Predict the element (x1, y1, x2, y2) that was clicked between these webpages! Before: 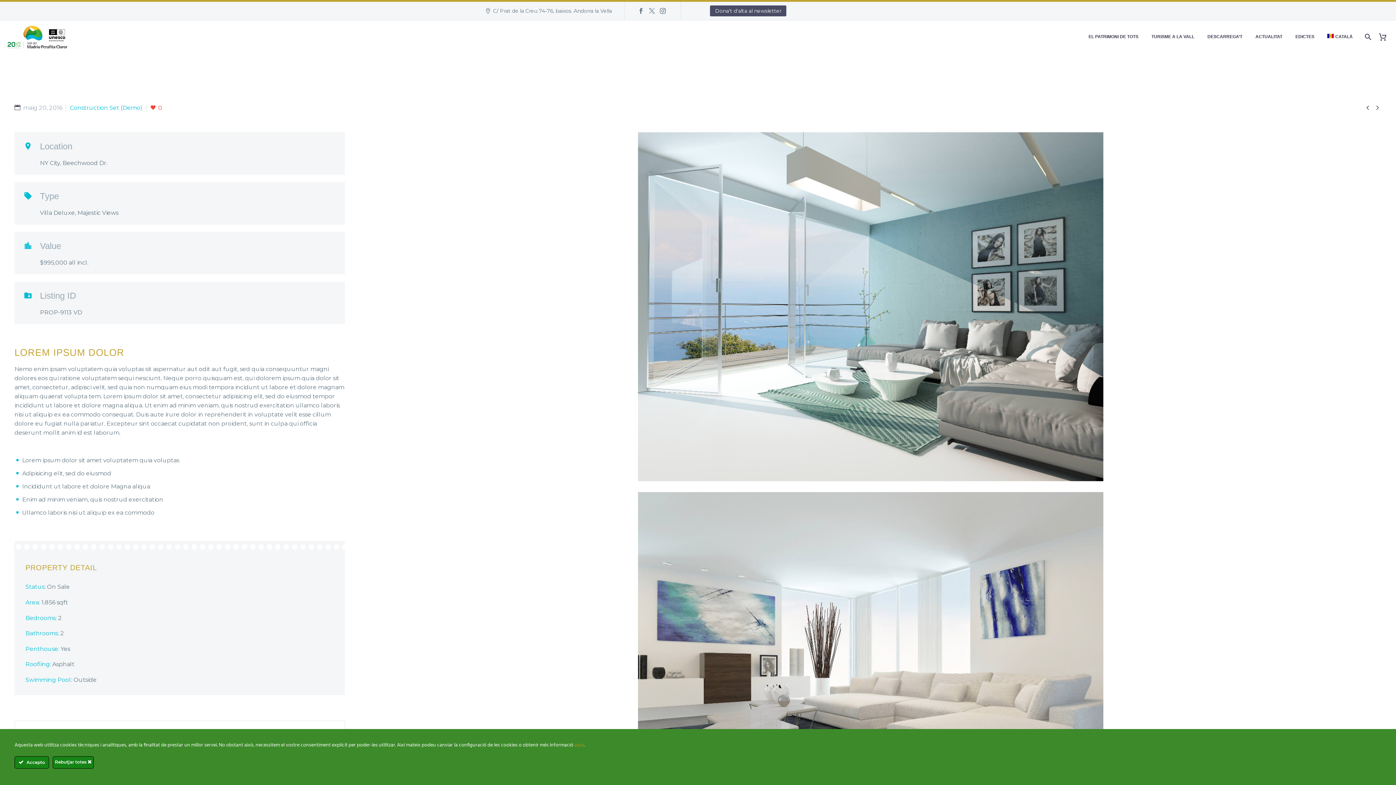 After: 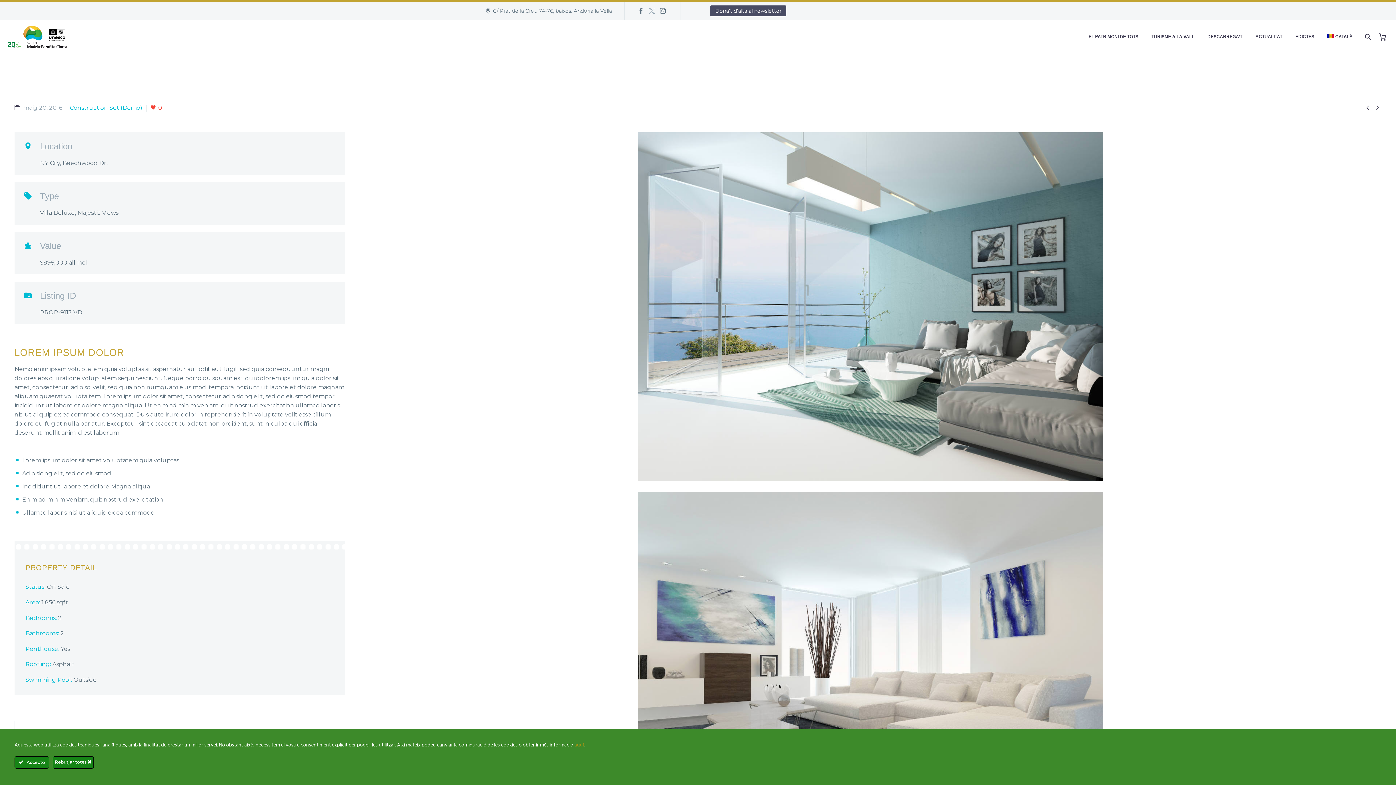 Action: bbox: (646, 8, 657, 13)